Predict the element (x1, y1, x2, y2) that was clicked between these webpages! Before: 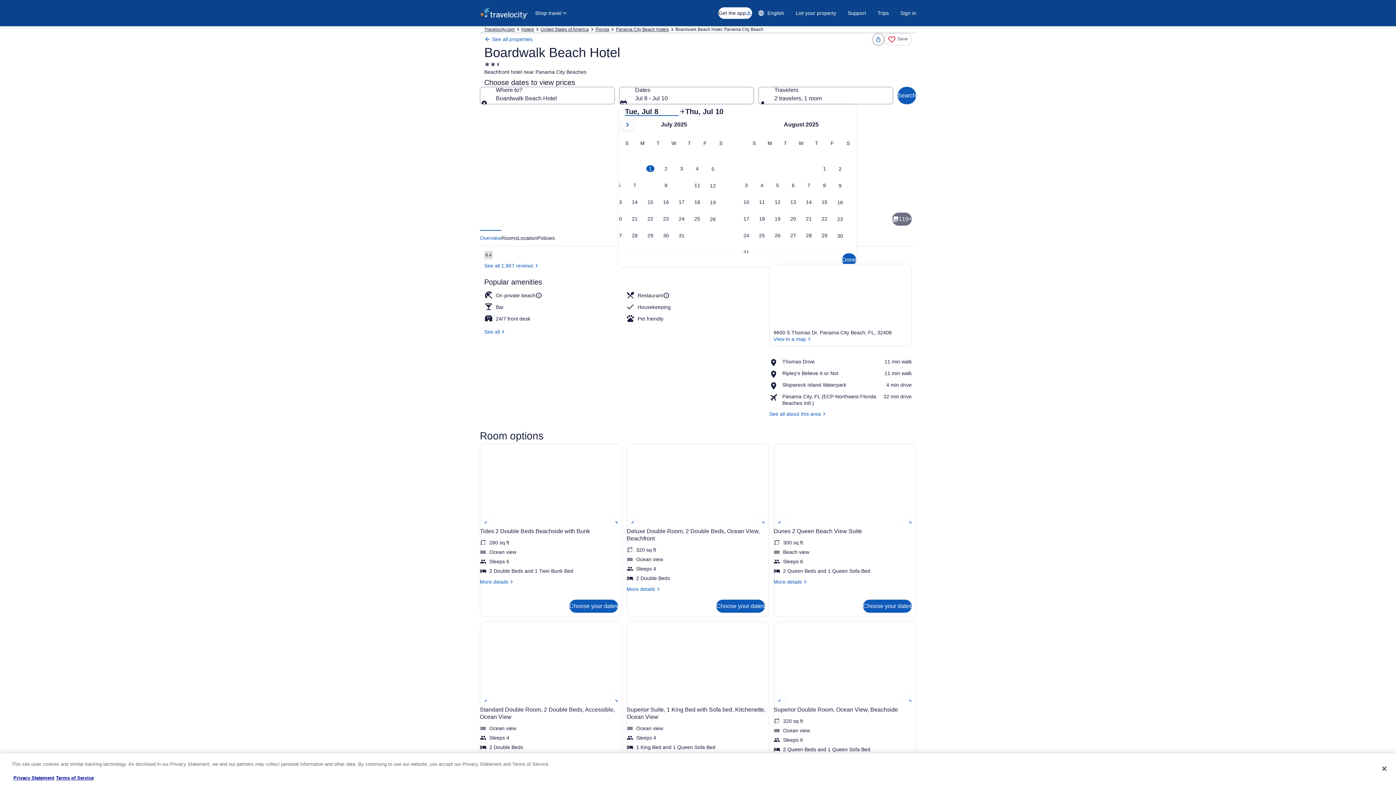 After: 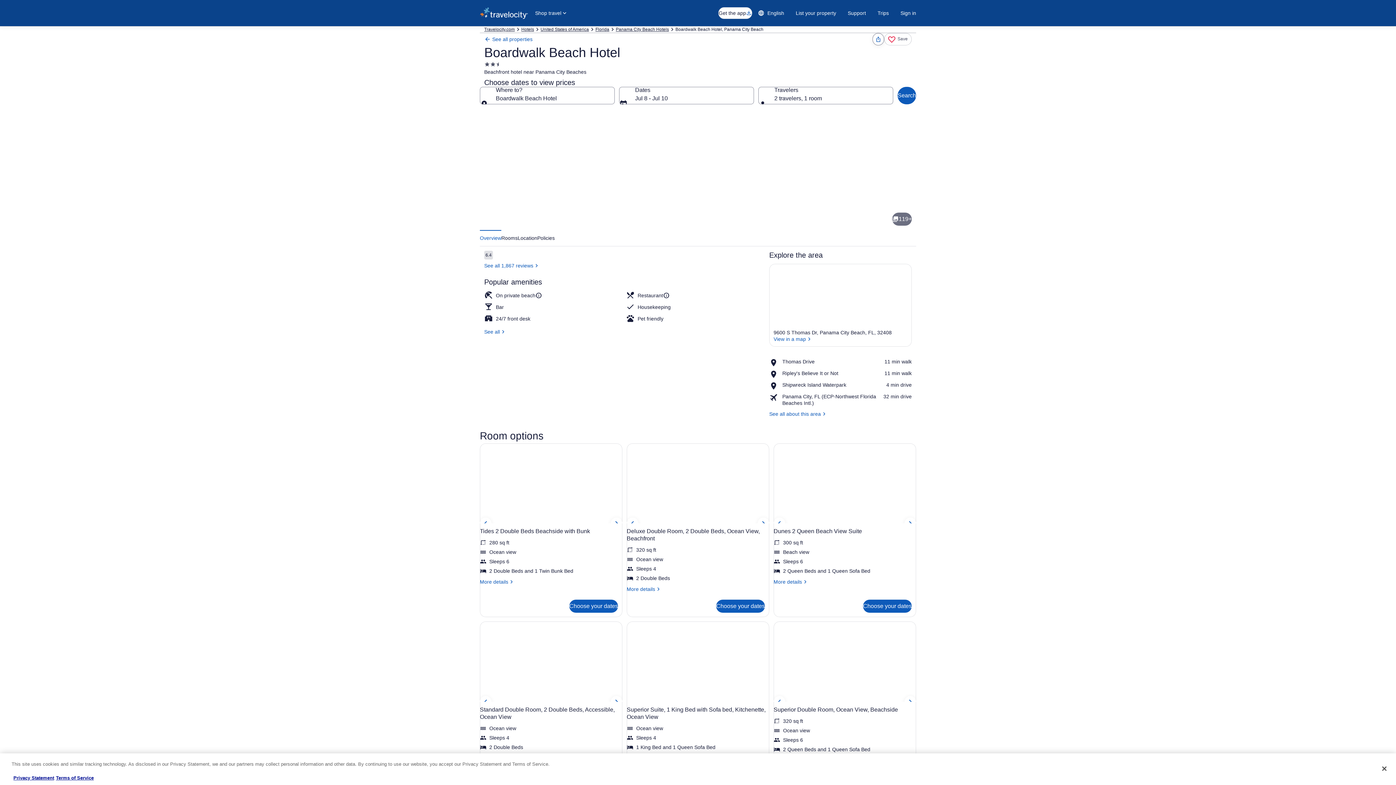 Action: label: Superior Double Room, Ocean View, Beachside | View from room bbox: (807, 230, 916, 291)